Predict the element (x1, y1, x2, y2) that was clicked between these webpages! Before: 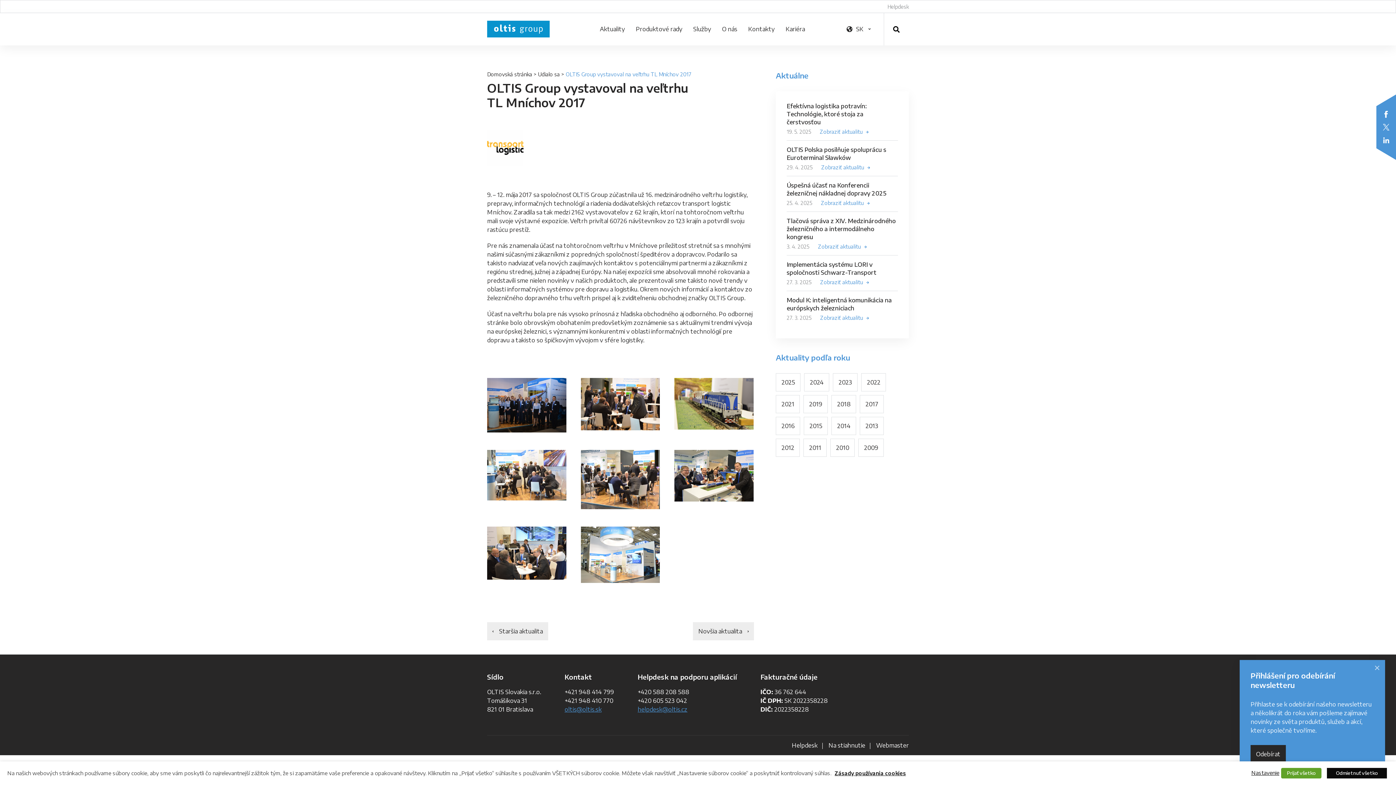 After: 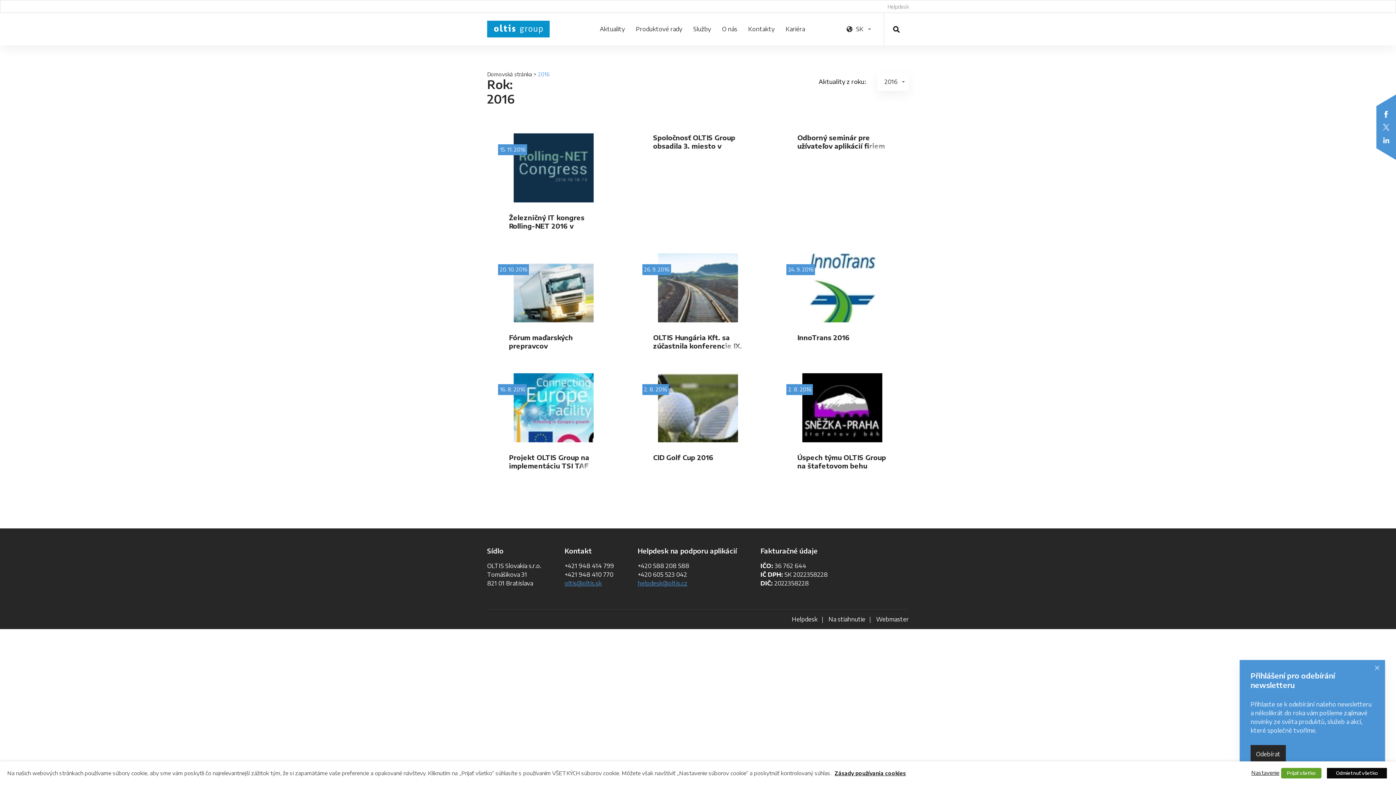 Action: bbox: (776, 417, 800, 435) label: 2016